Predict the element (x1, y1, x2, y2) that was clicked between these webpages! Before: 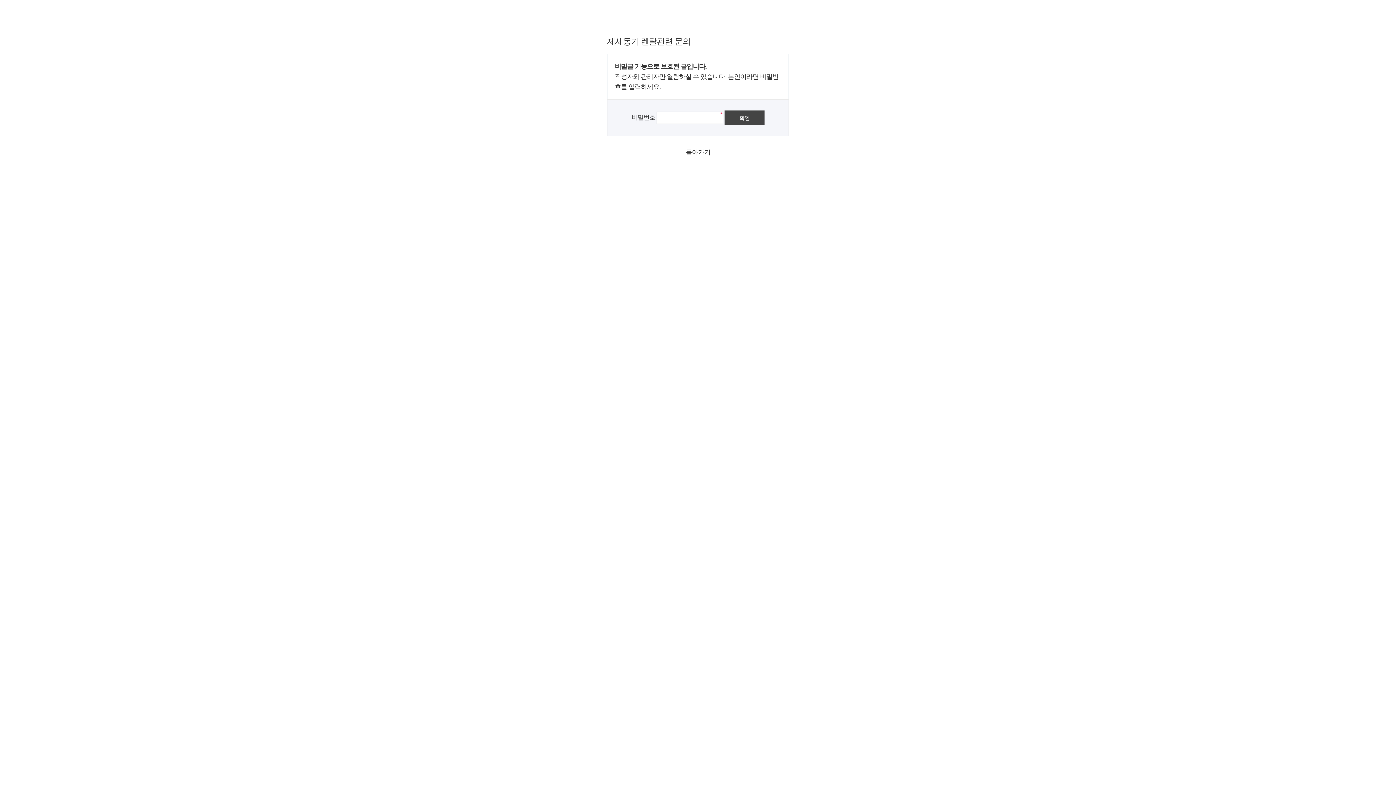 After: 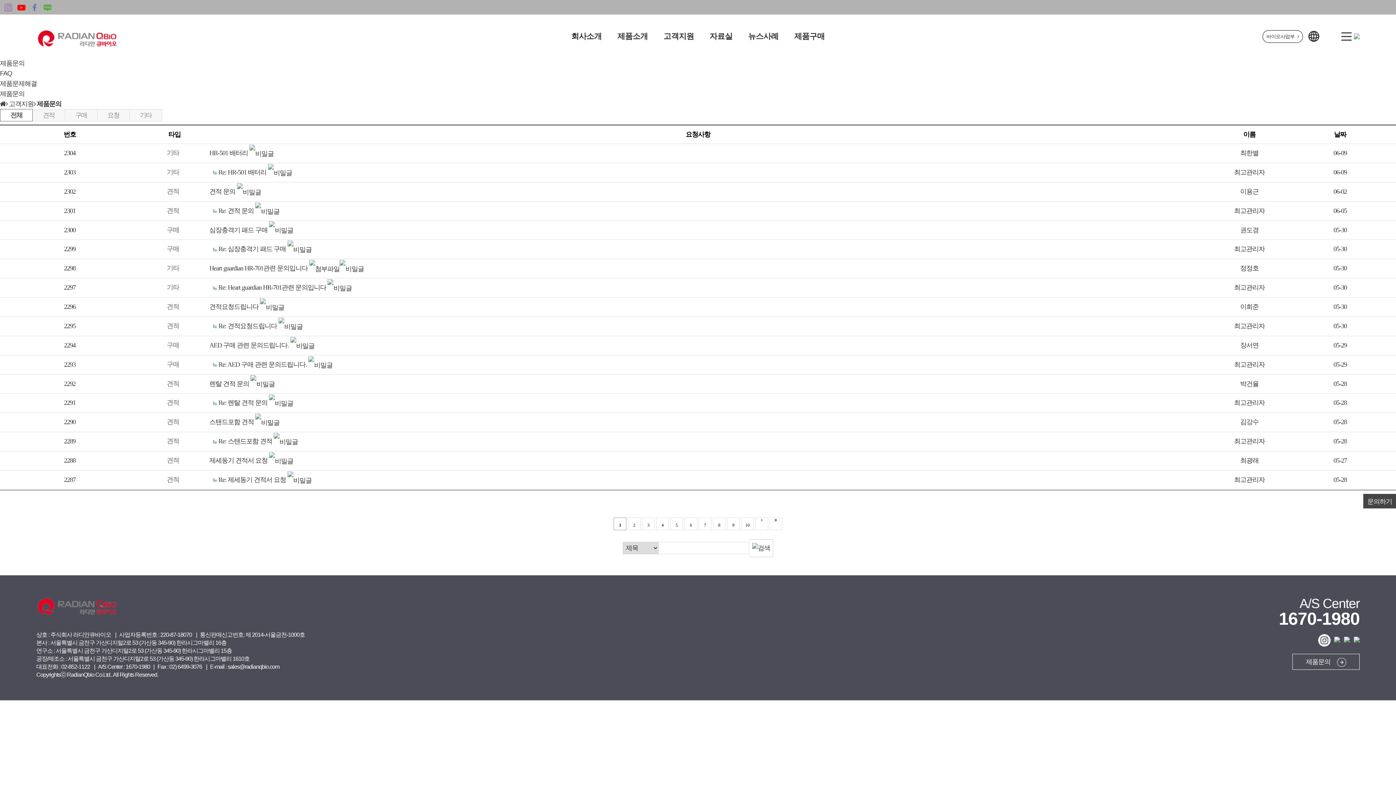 Action: label: 돌아가기 bbox: (685, 148, 710, 156)